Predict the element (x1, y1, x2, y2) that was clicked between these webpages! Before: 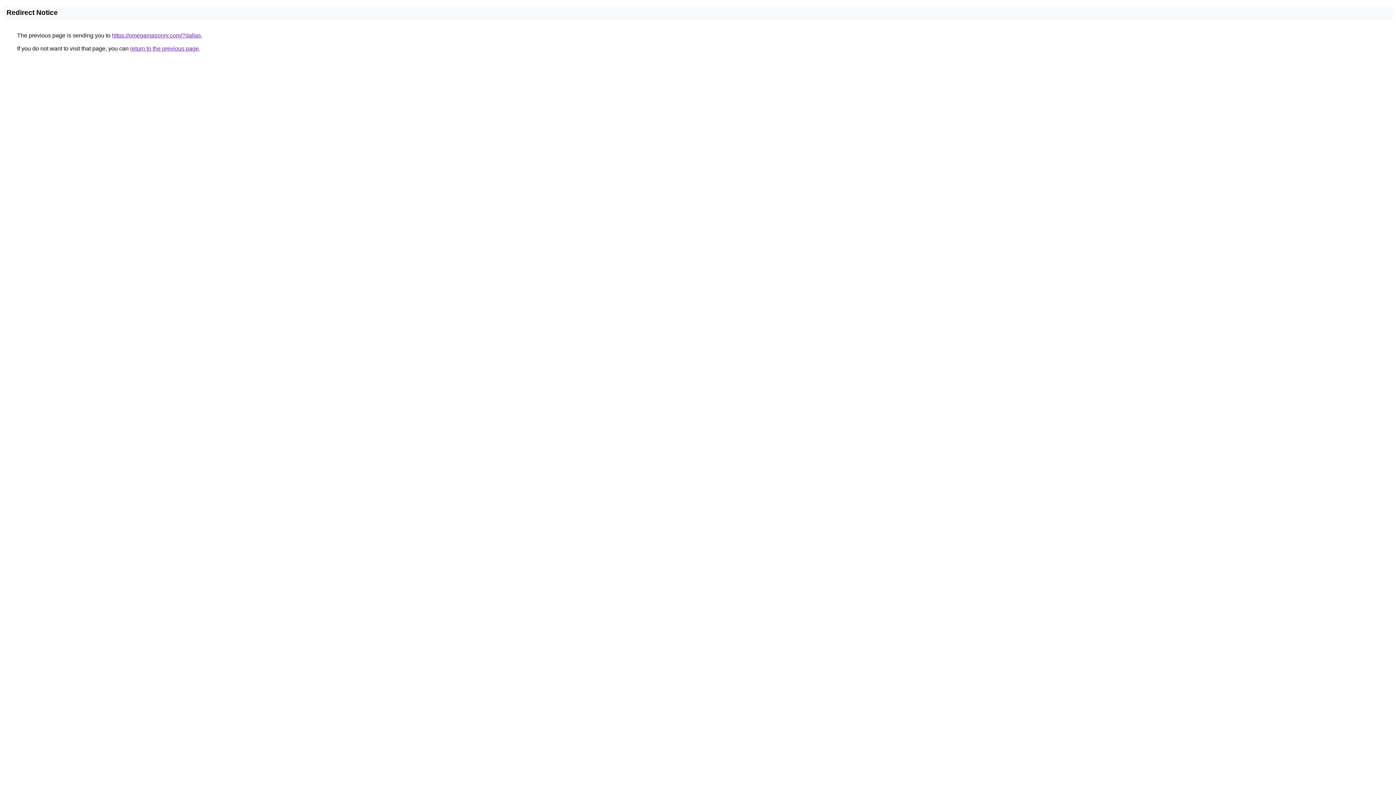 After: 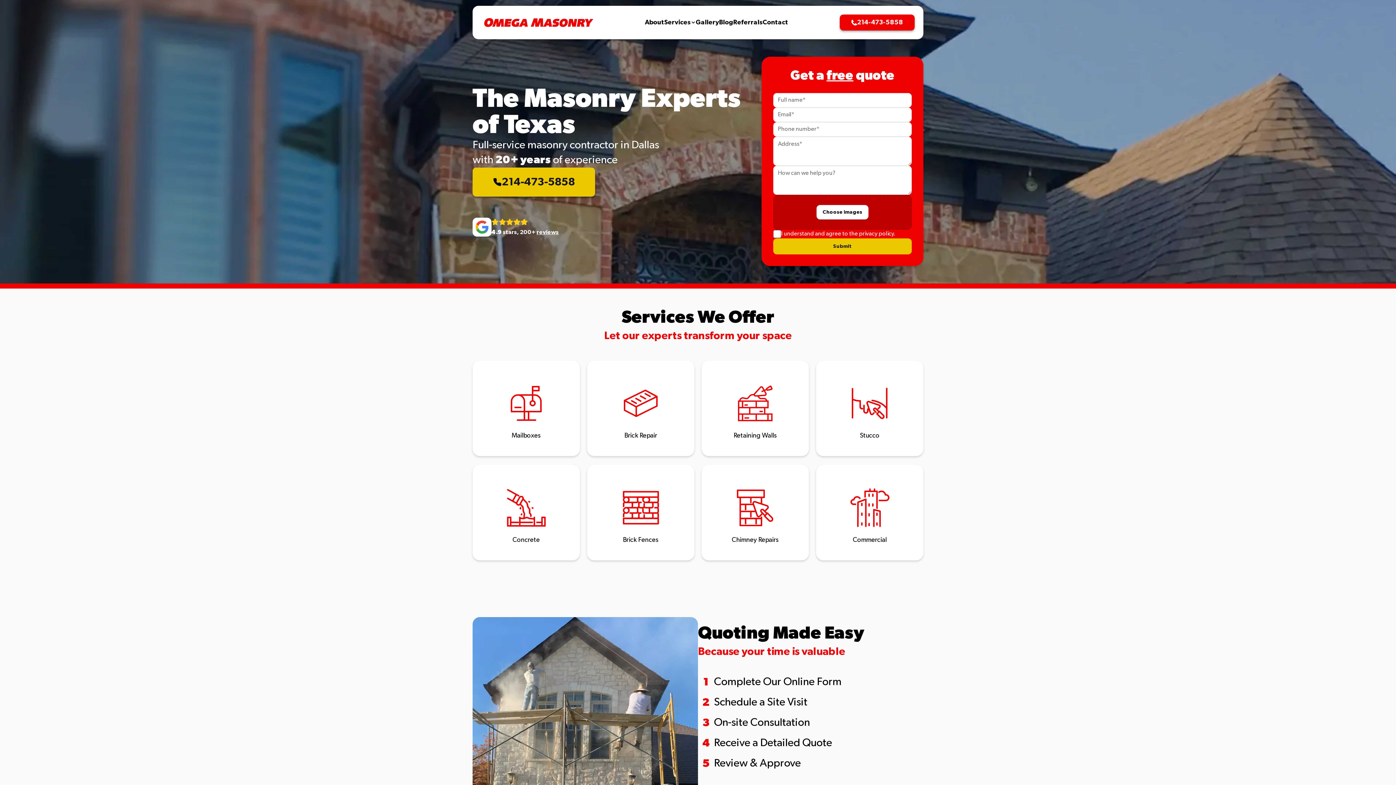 Action: bbox: (112, 32, 201, 38) label: https://omegamasonry.com/?dallas